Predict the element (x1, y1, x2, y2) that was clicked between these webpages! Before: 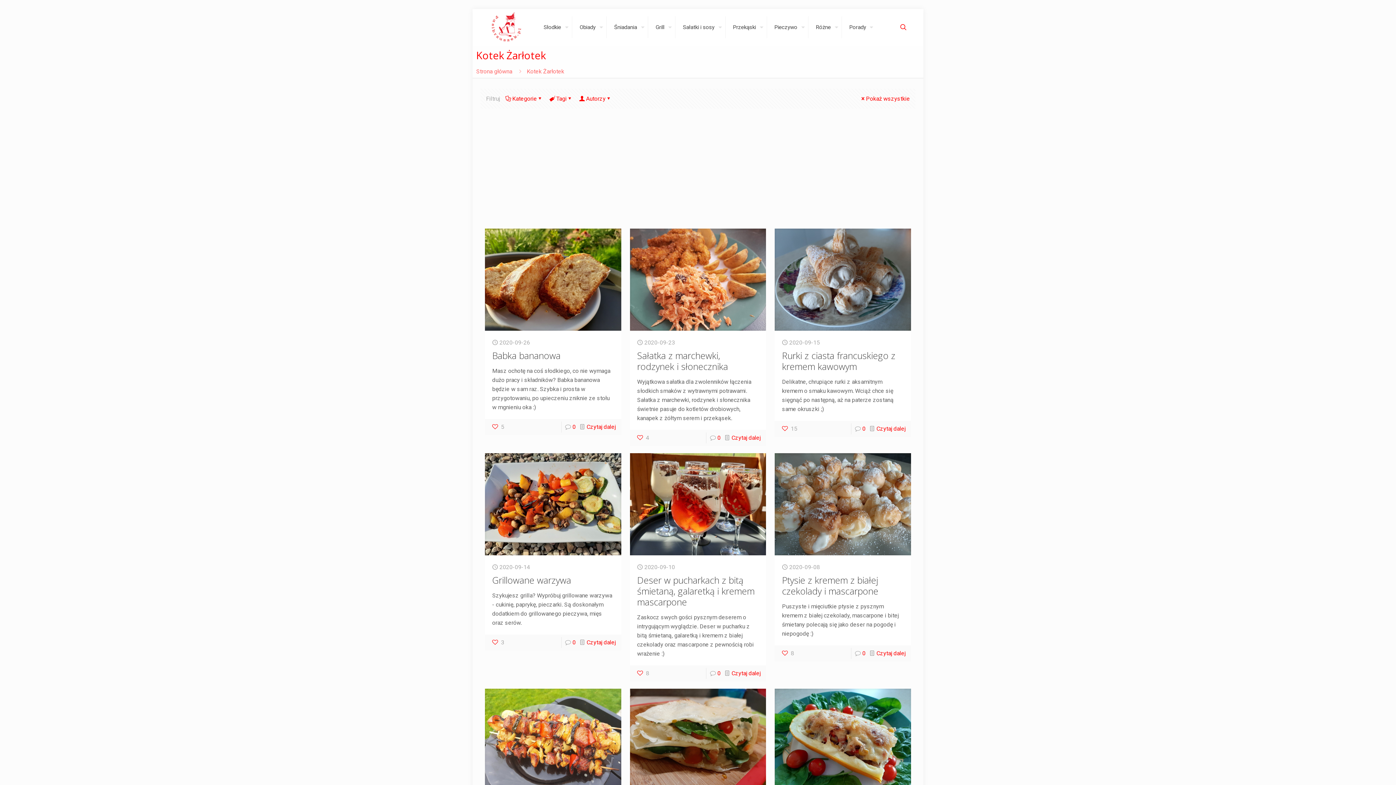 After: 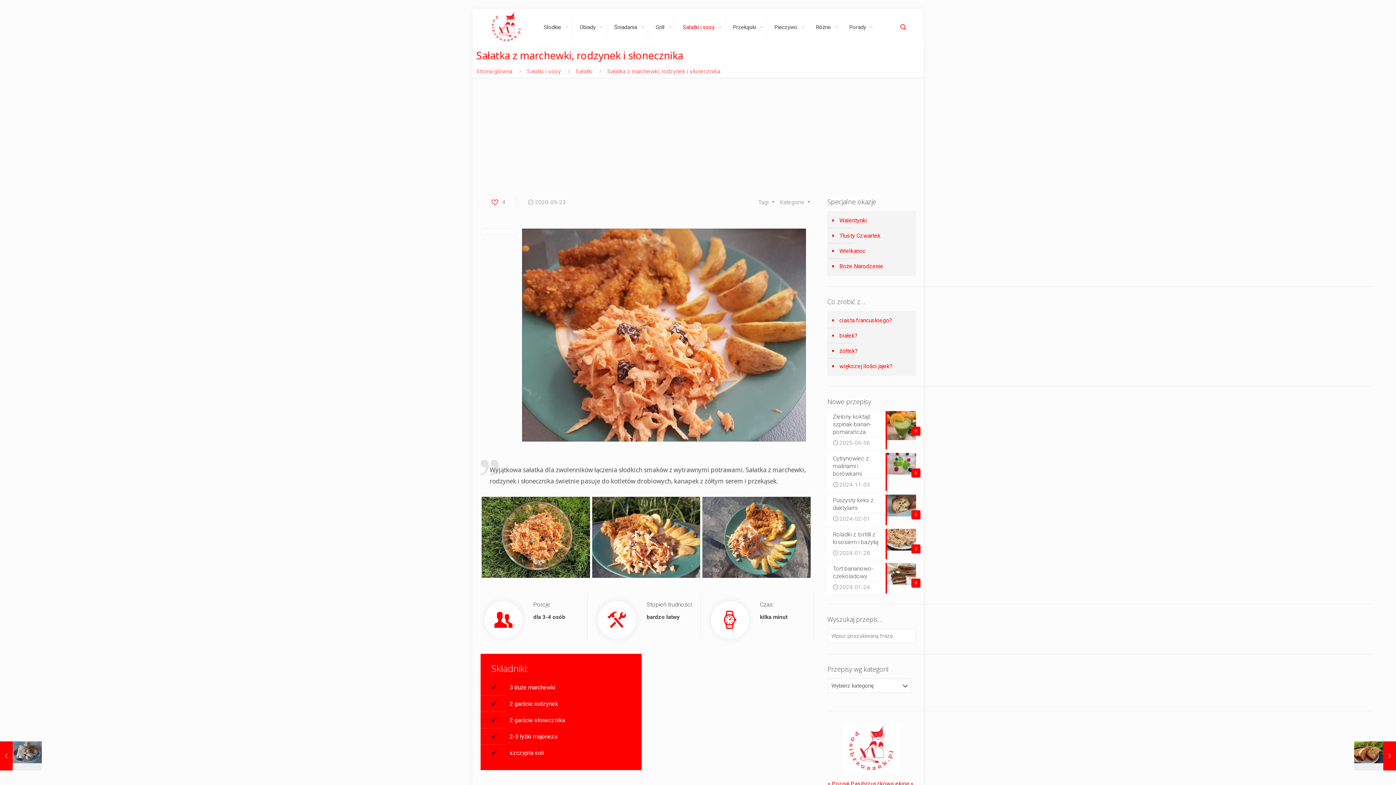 Action: label: Czytaj dalej bbox: (731, 434, 760, 441)